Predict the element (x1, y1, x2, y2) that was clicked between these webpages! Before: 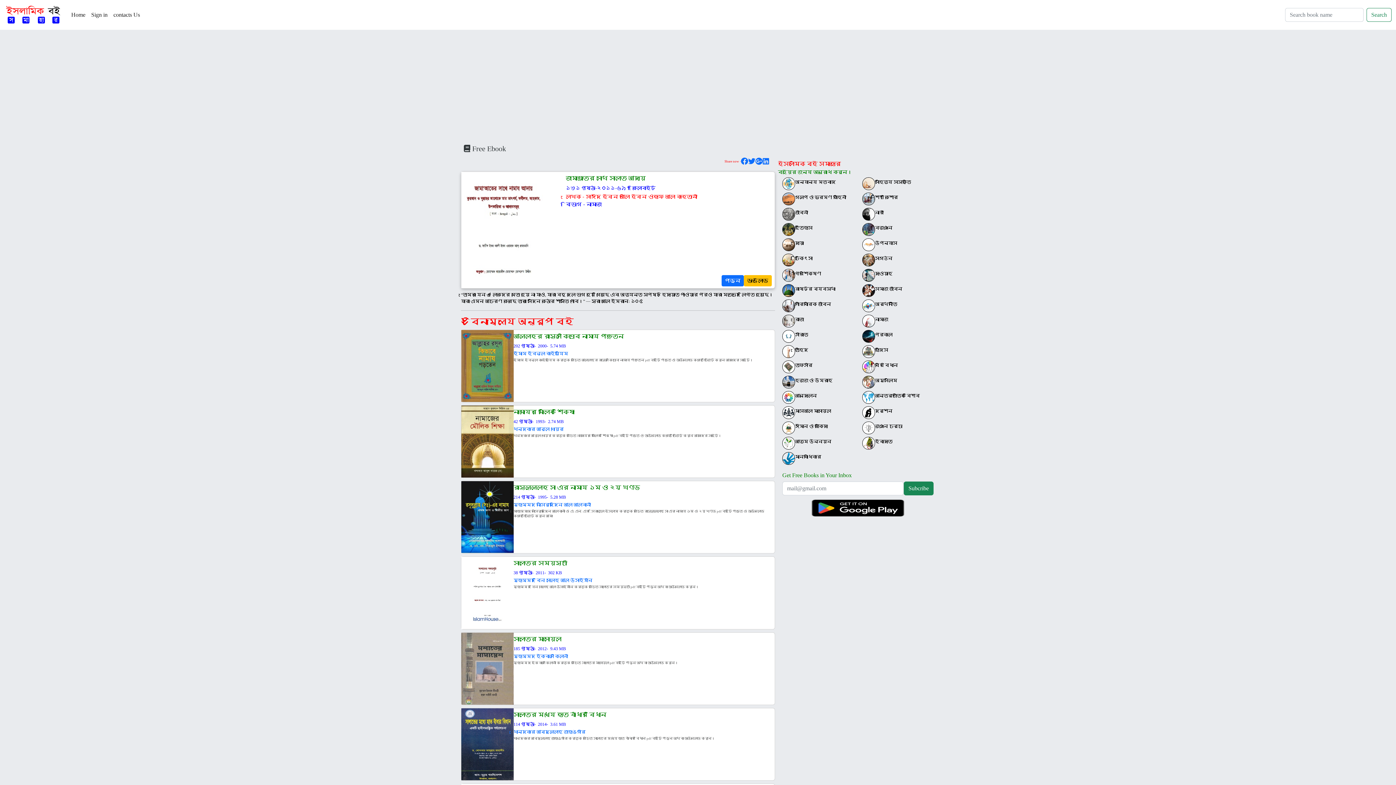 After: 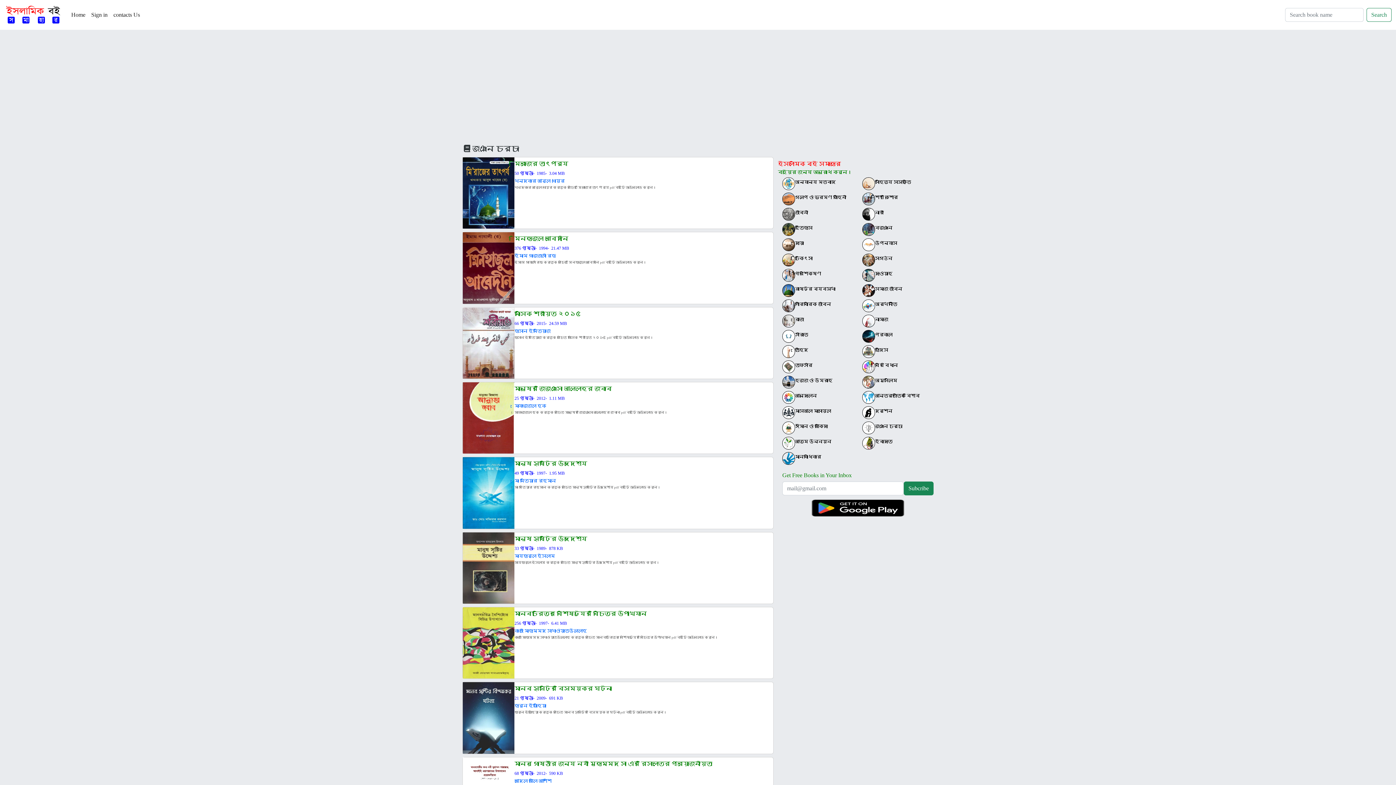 Action: label: জ্ঞান চর্চা bbox: (858, 421, 938, 435)